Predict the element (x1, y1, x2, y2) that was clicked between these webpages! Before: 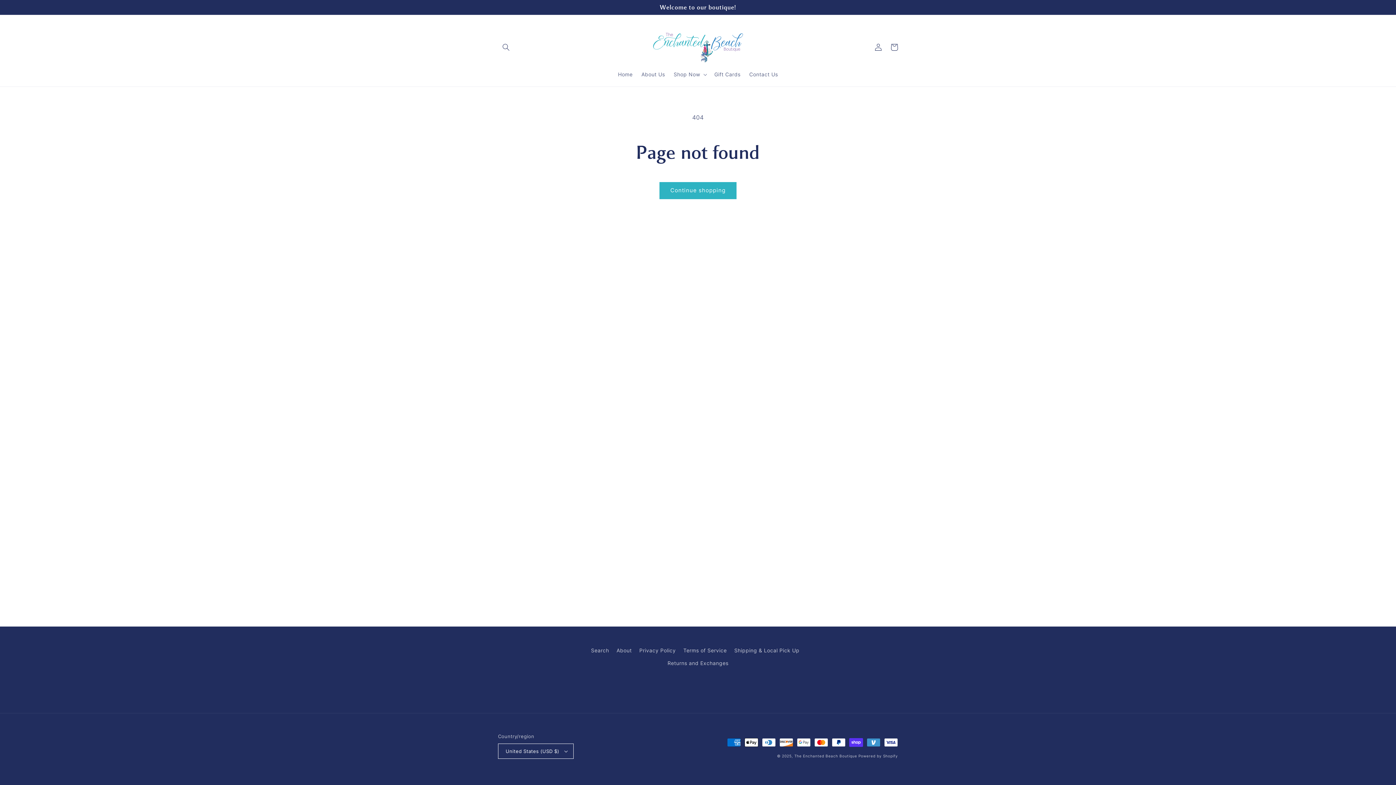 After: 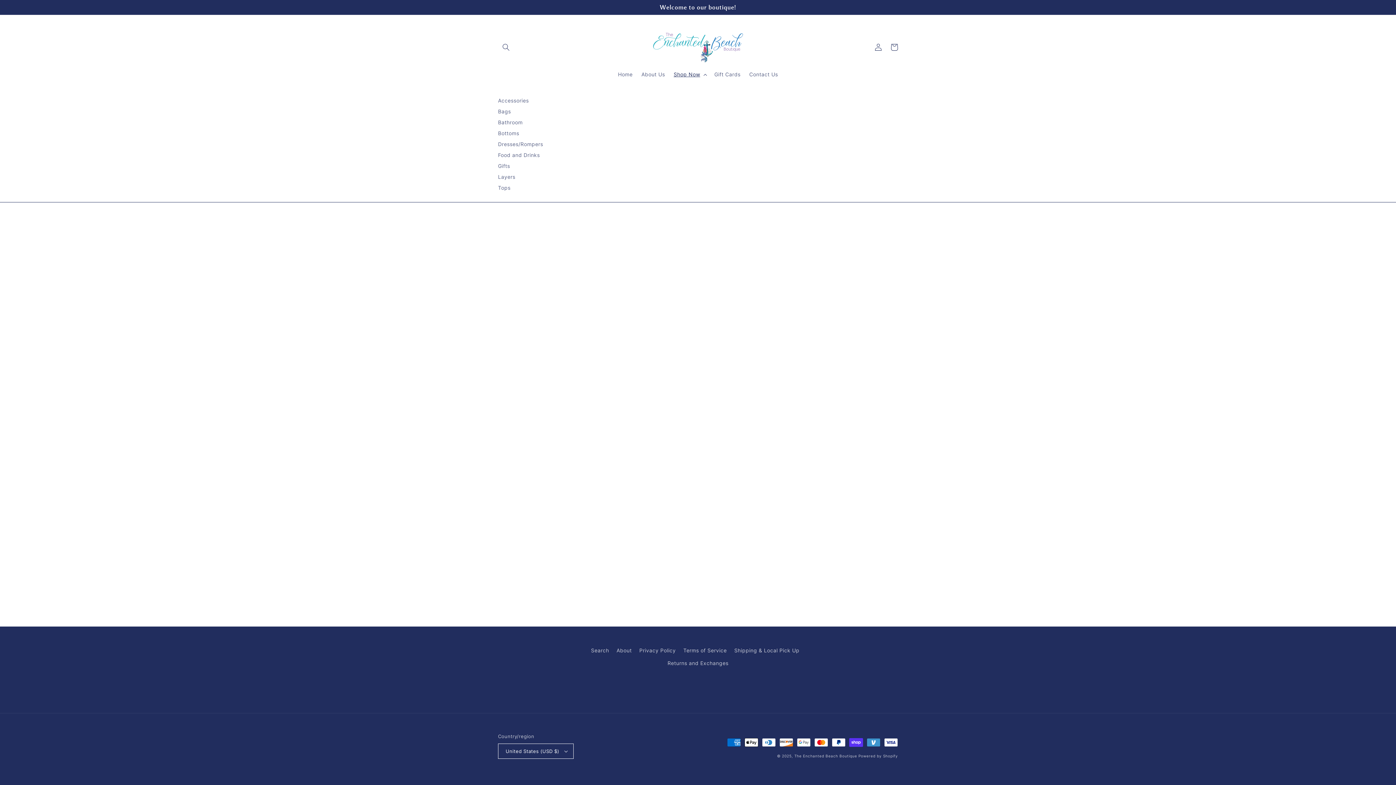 Action: label: Shop Now bbox: (669, 66, 710, 82)